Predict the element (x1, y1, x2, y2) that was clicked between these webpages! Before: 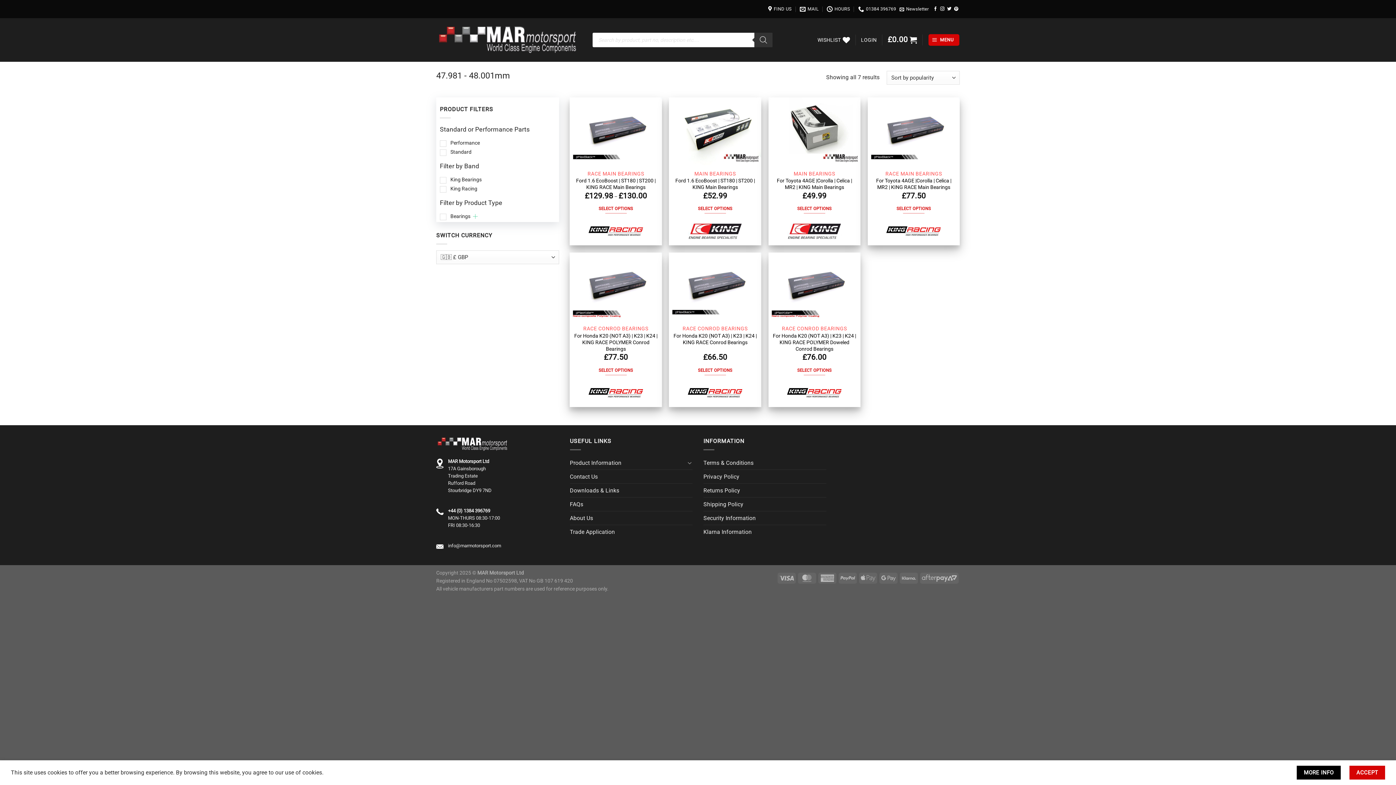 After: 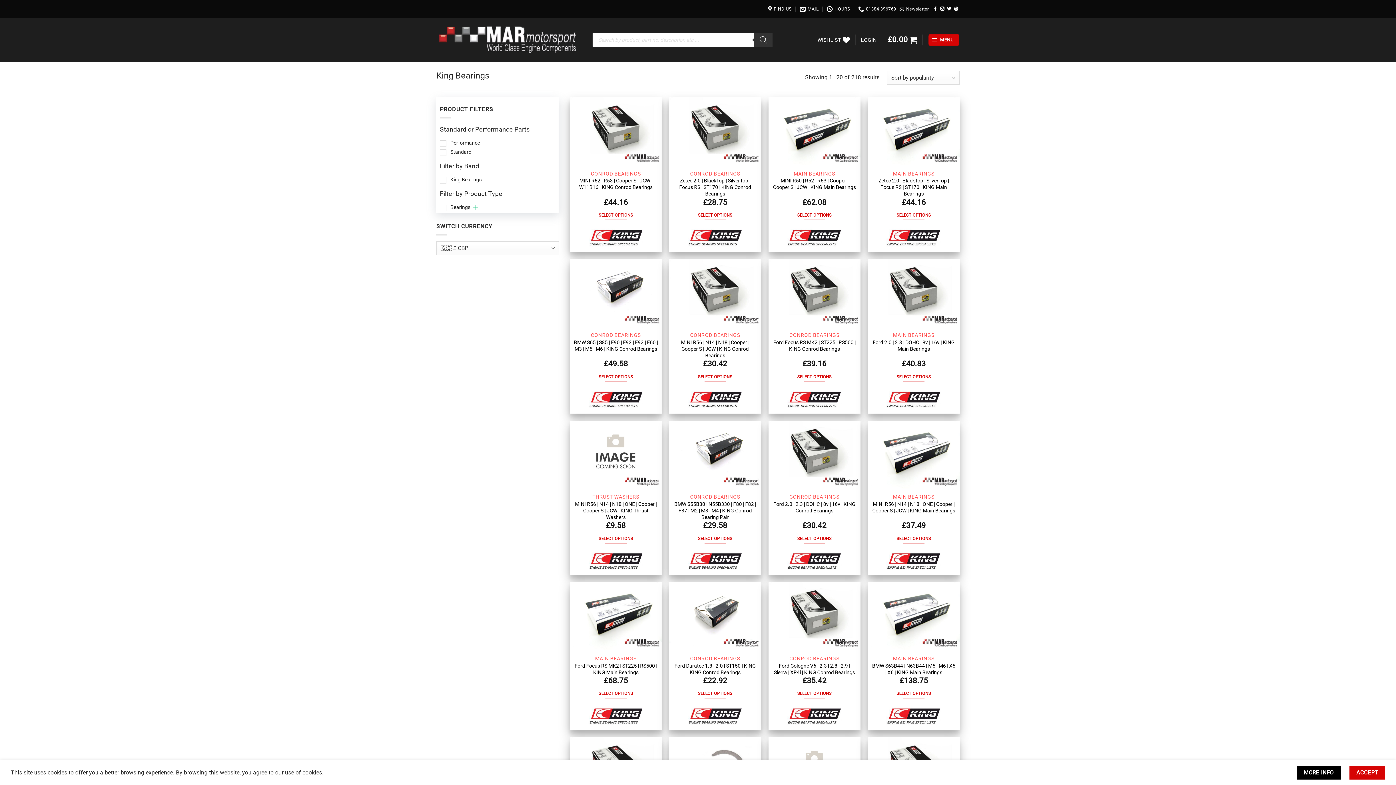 Action: bbox: (787, 221, 841, 241)